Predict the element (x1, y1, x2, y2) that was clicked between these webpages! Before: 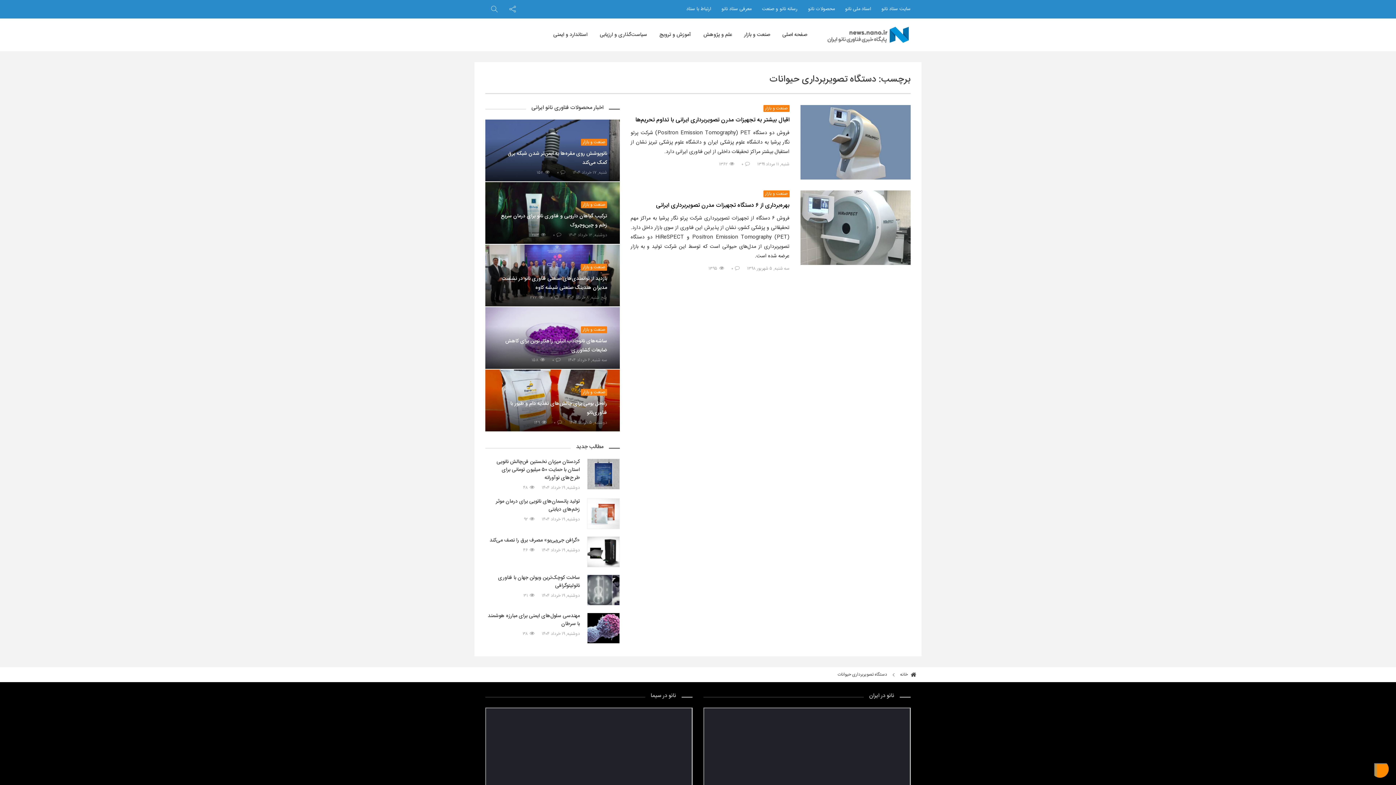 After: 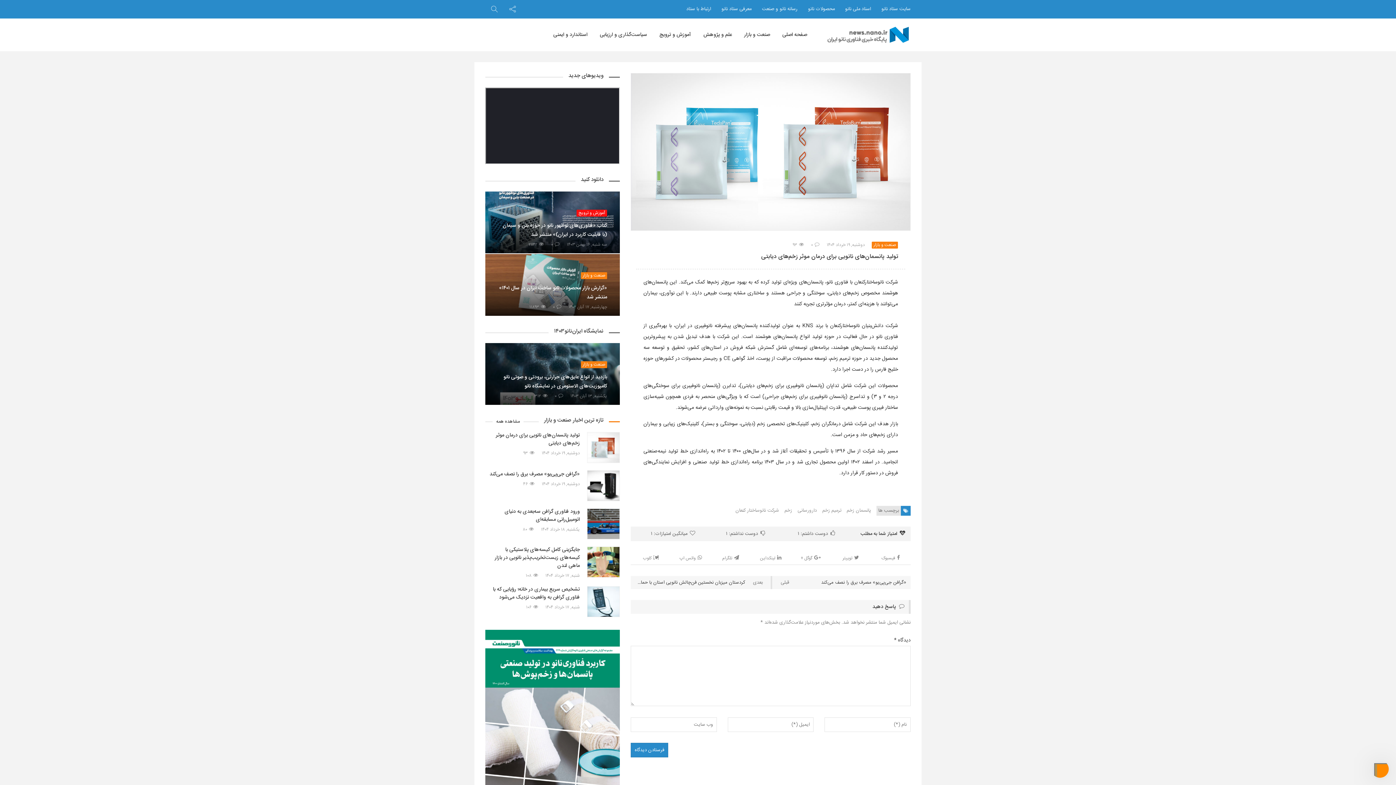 Action: bbox: (485, 497, 580, 513) label: تولید پانسمان‌های نانویی برای درمان موثر زخم‌های دیابتی